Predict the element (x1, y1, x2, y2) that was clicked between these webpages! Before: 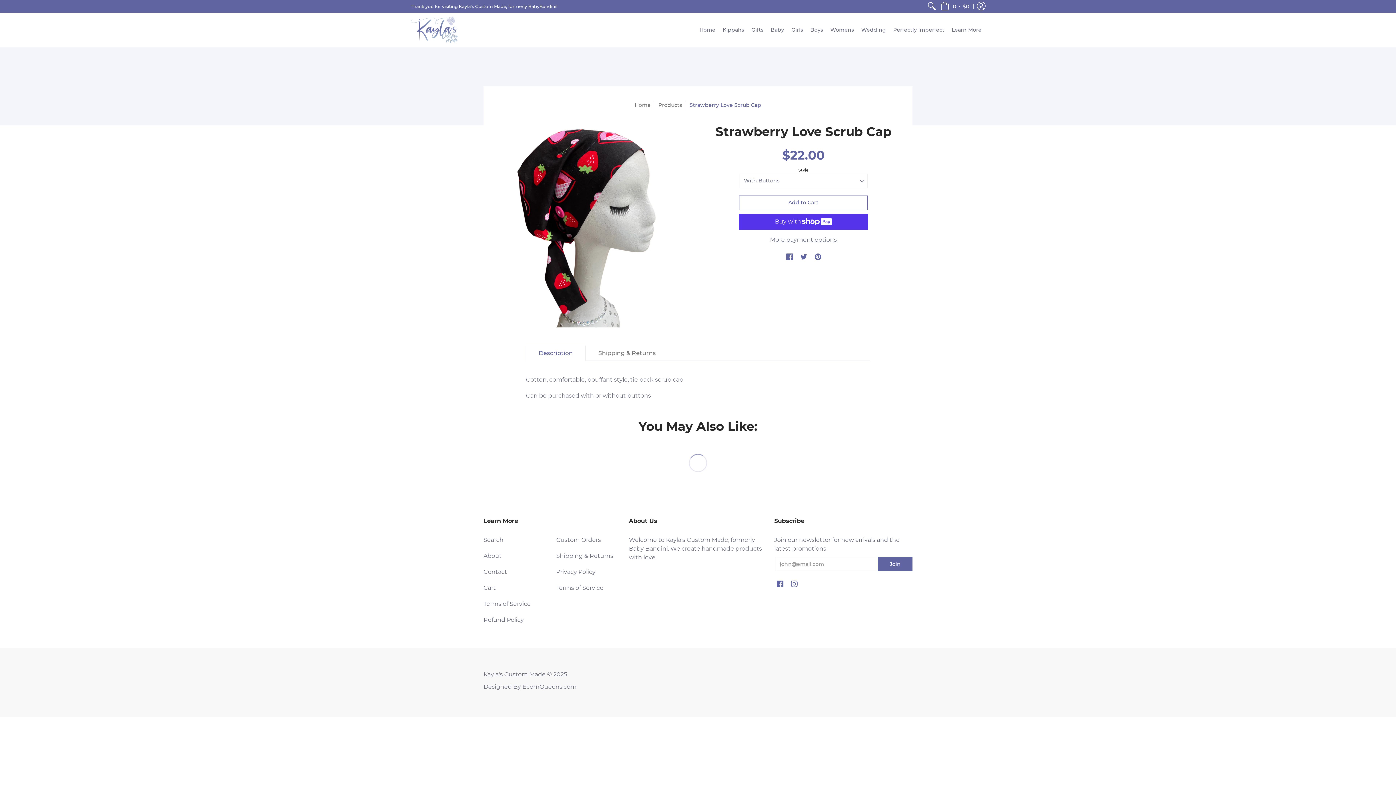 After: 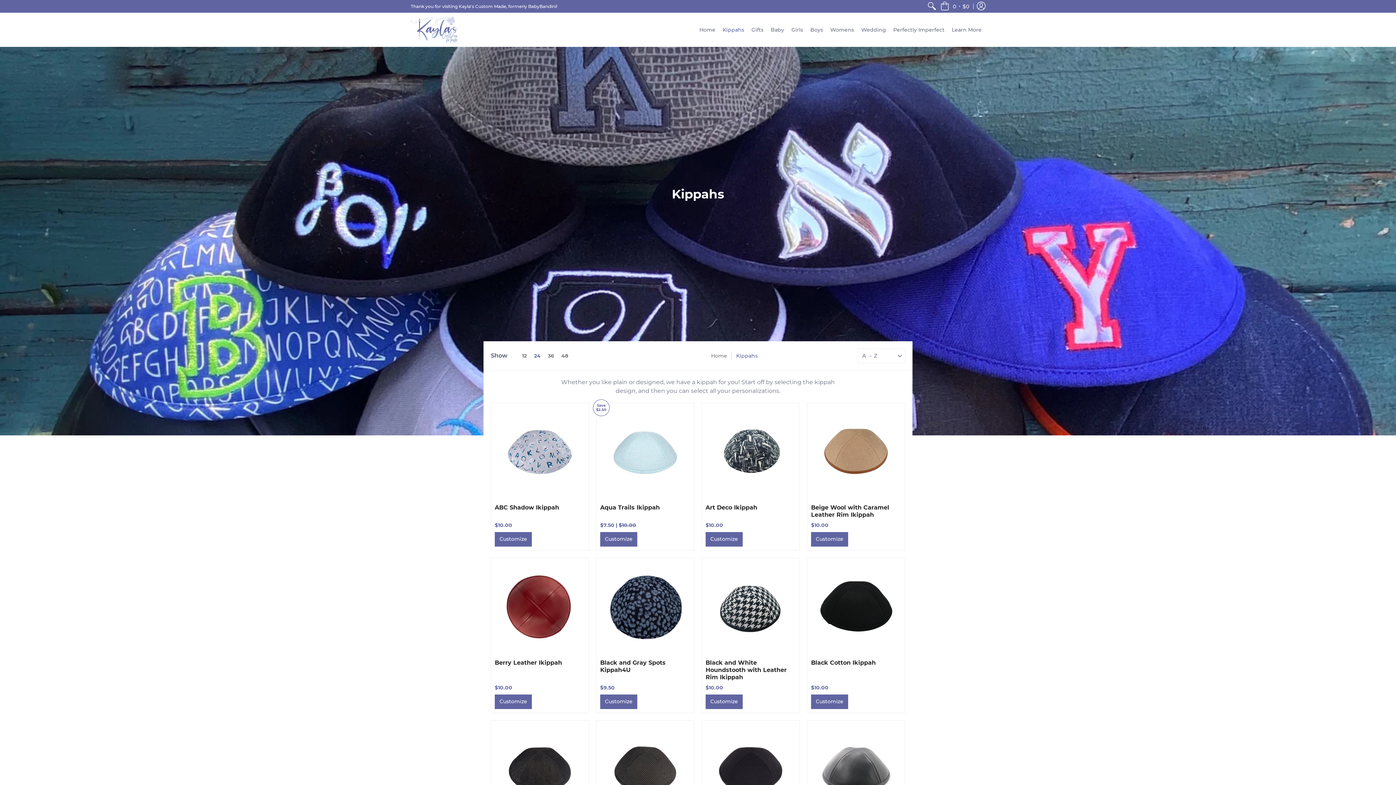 Action: bbox: (719, 12, 748, 46) label: Kippahs